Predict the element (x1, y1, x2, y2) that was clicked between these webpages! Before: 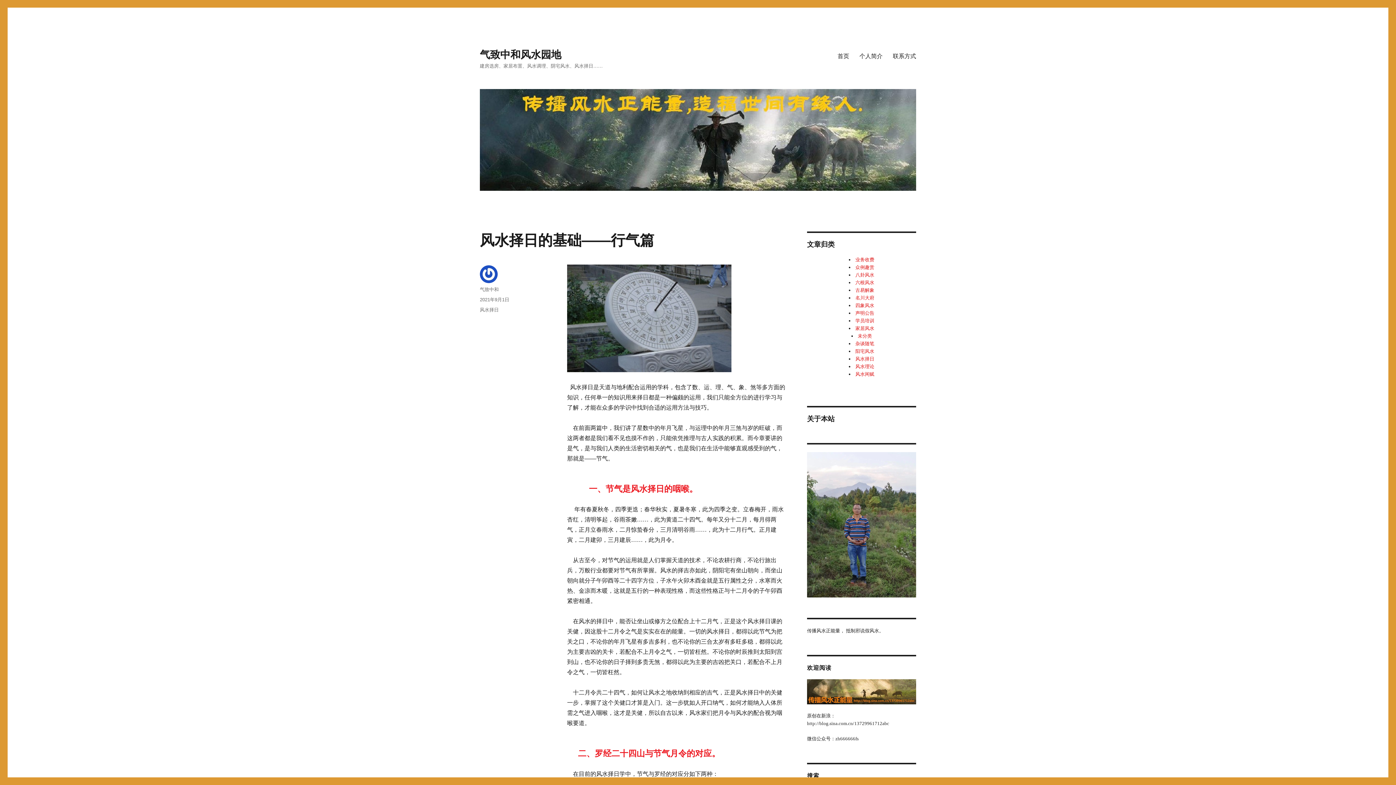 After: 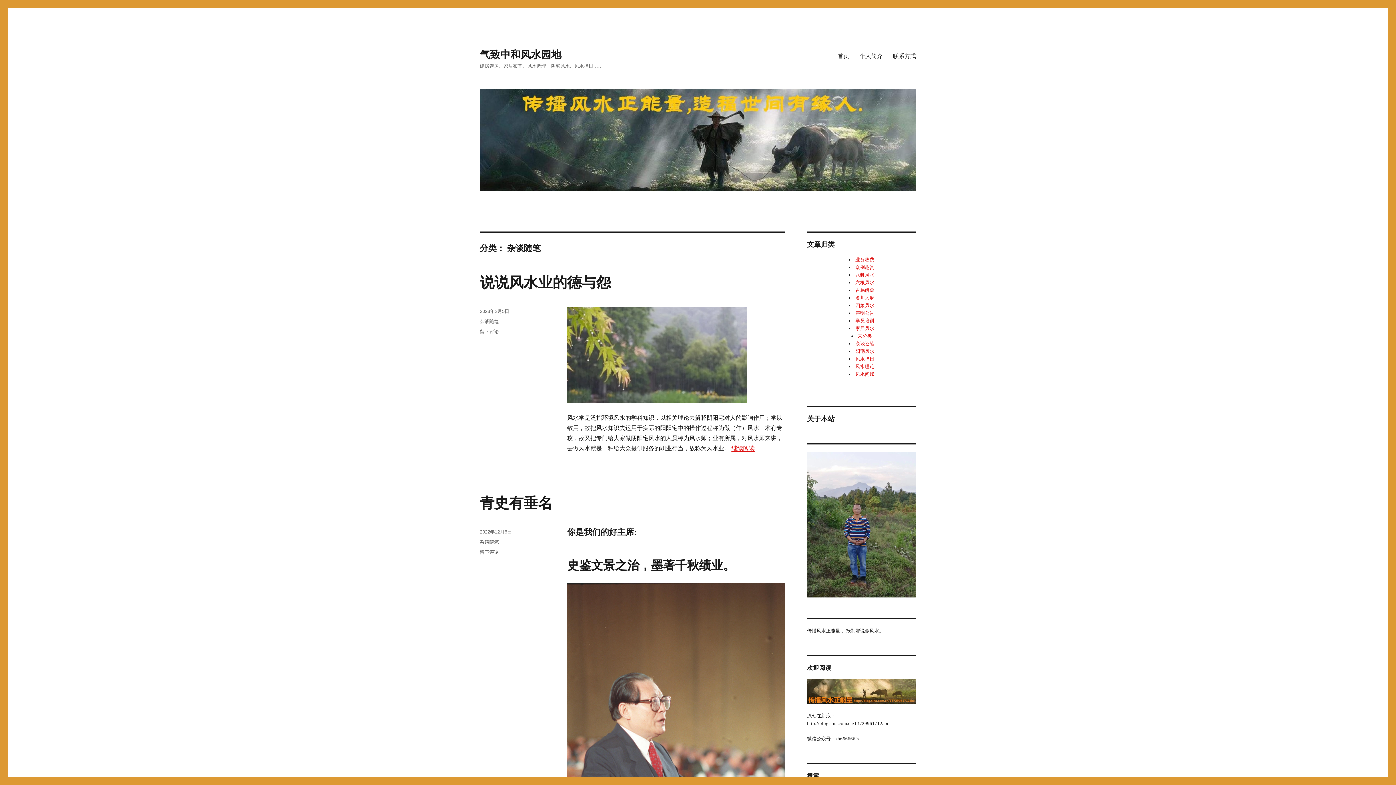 Action: label: 杂谈随笔 bbox: (855, 341, 874, 346)